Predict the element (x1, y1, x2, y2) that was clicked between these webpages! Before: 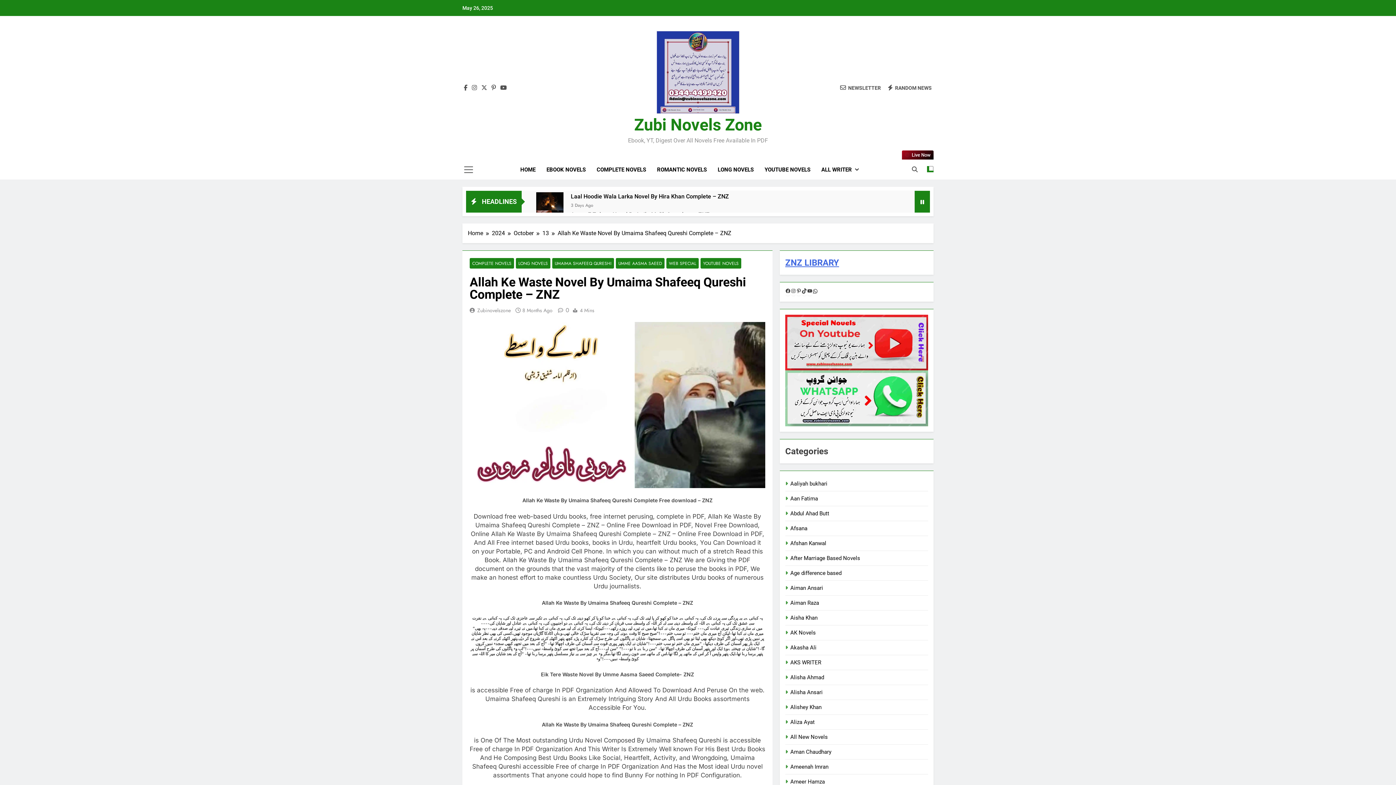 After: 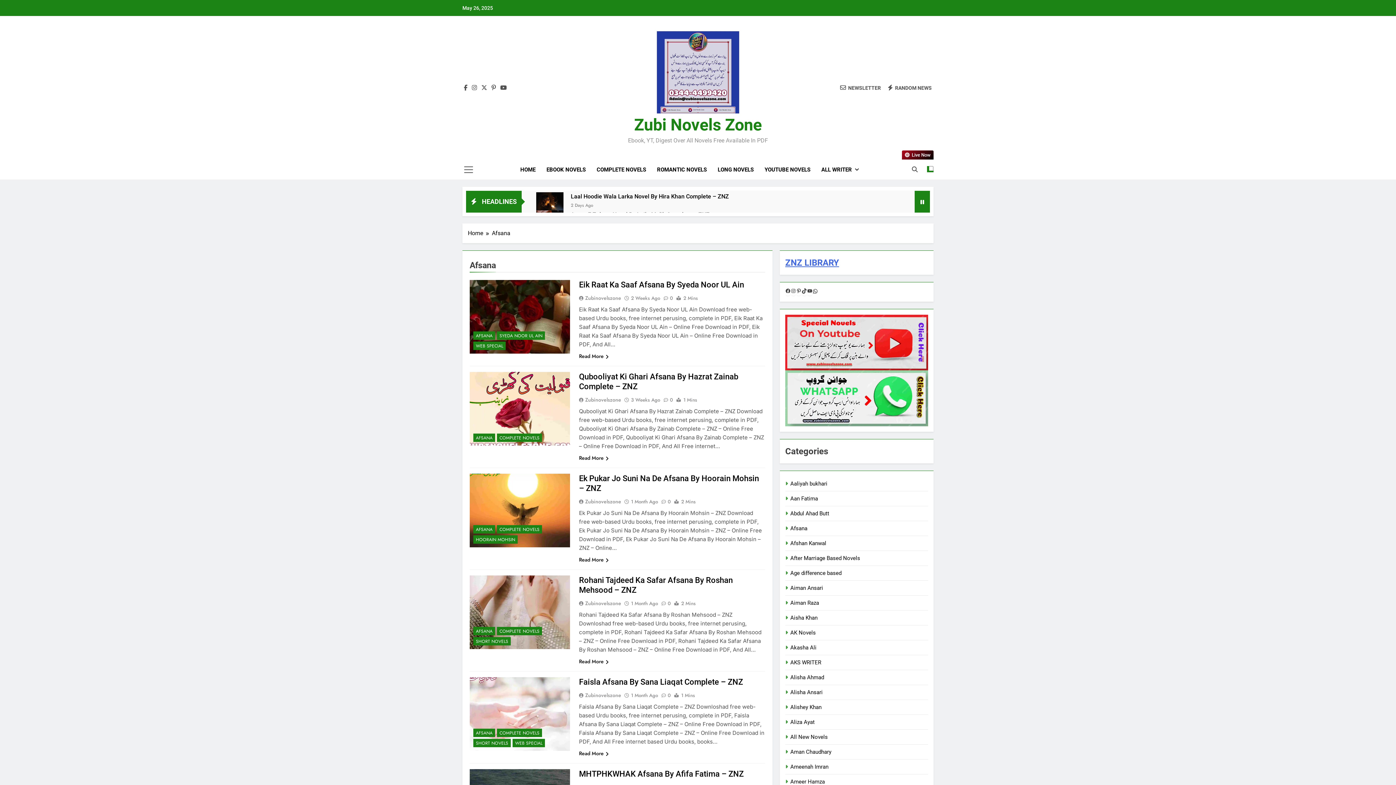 Action: label: Afsana bbox: (790, 525, 807, 531)